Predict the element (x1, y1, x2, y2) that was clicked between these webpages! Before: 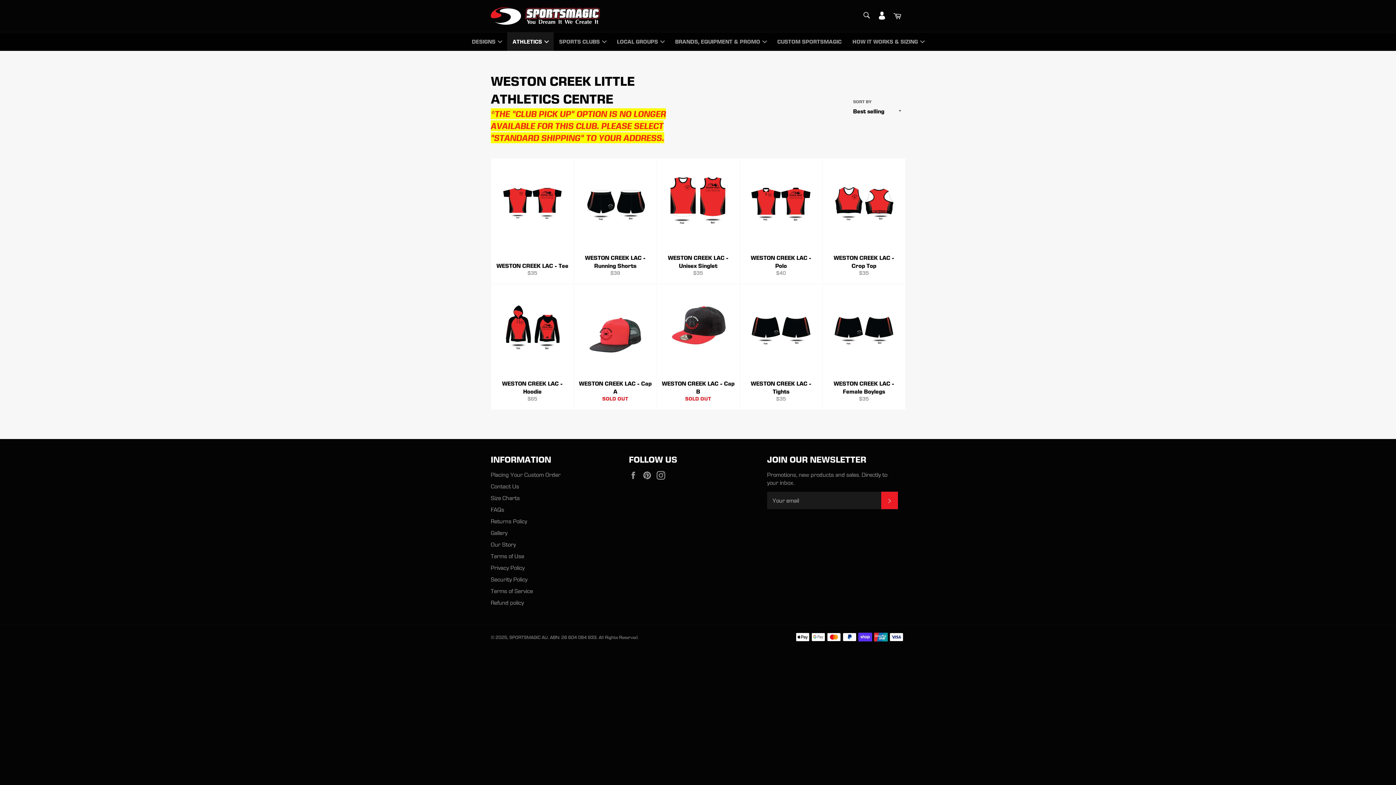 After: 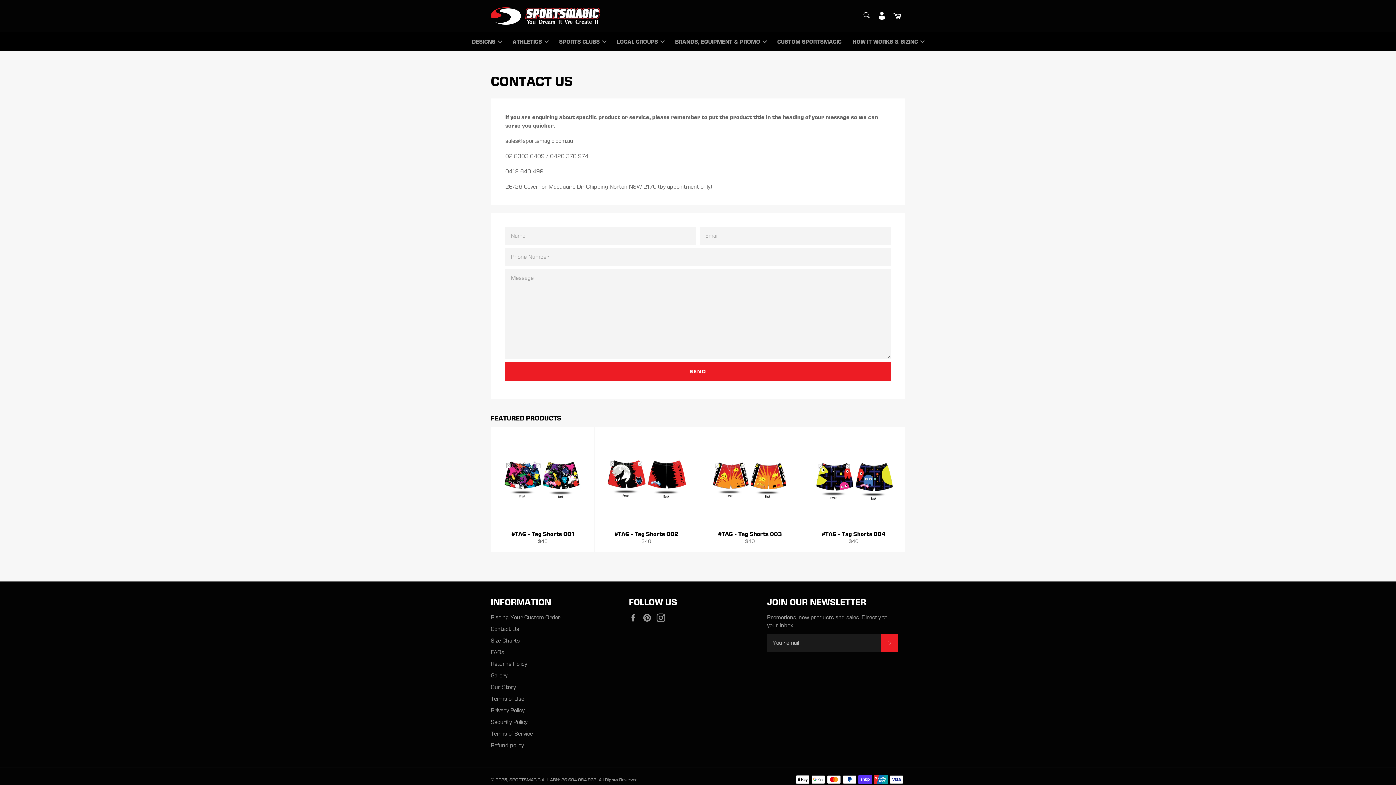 Action: bbox: (490, 483, 519, 490) label: Contact Us